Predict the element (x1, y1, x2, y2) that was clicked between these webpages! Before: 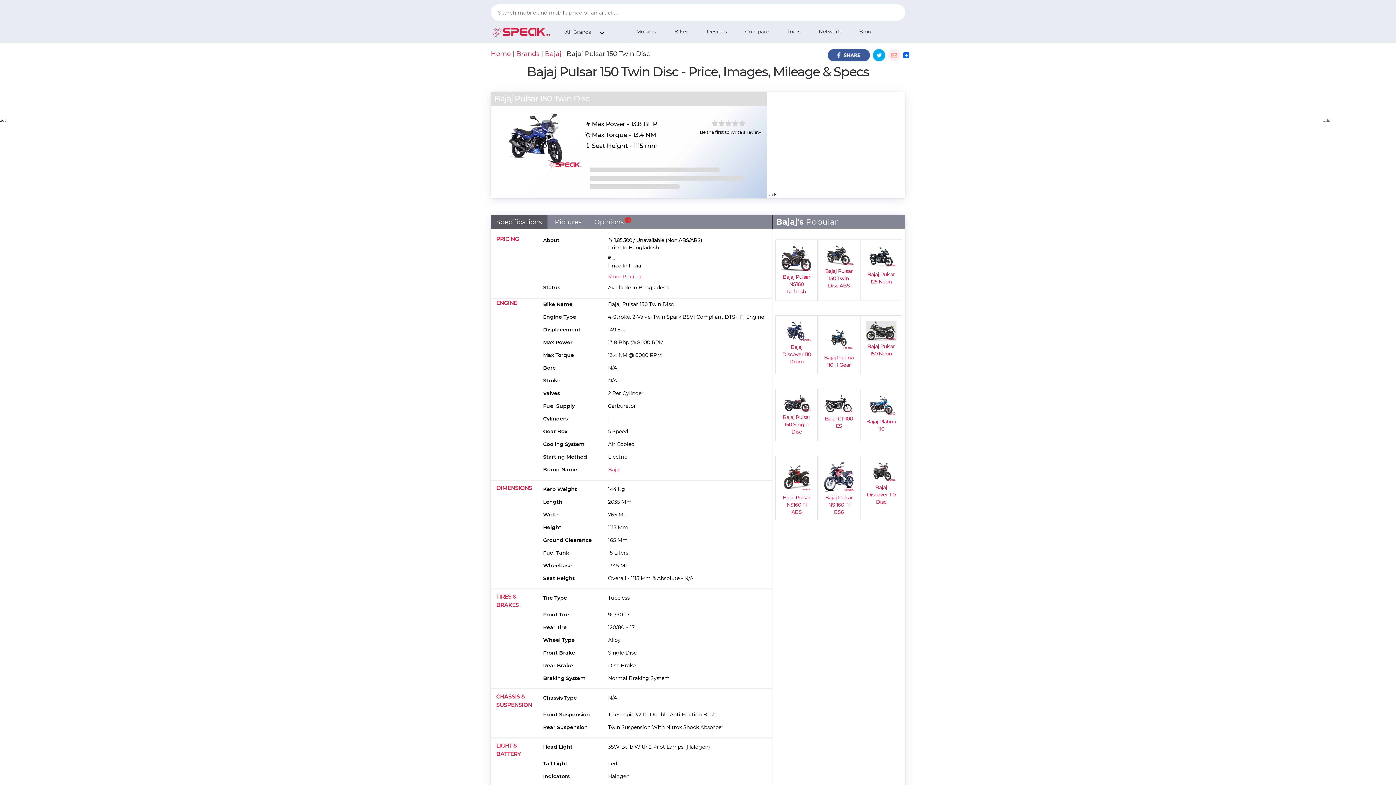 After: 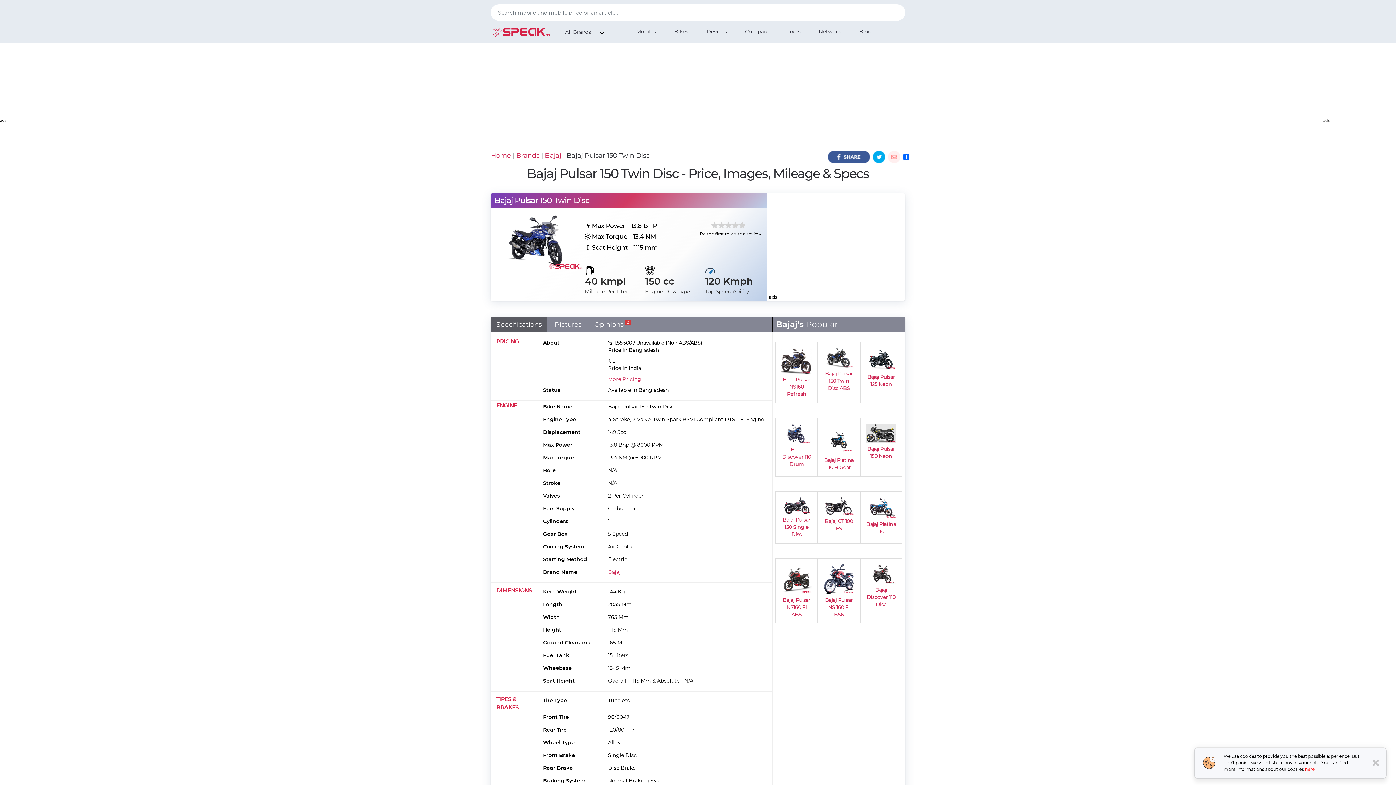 Action: bbox: (886, 49, 902, 62)